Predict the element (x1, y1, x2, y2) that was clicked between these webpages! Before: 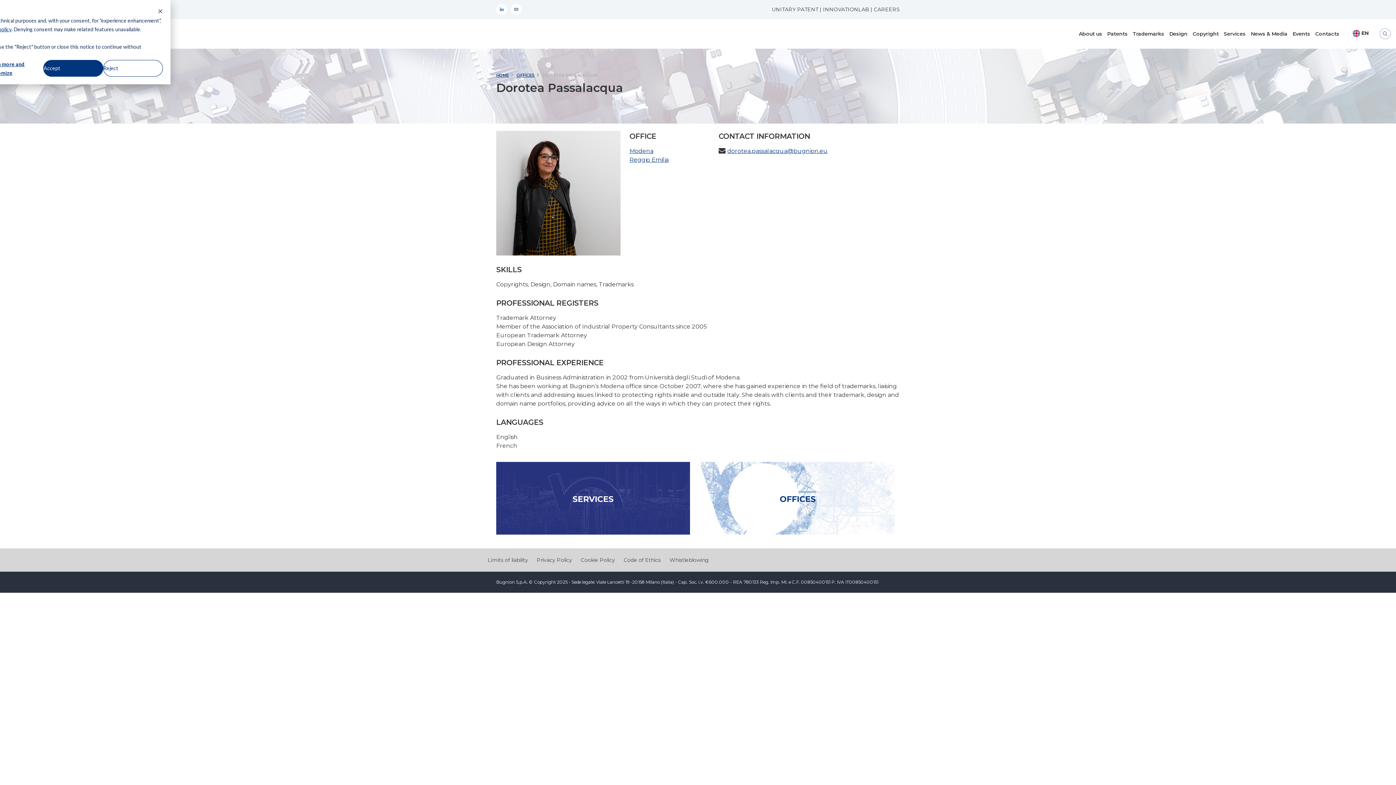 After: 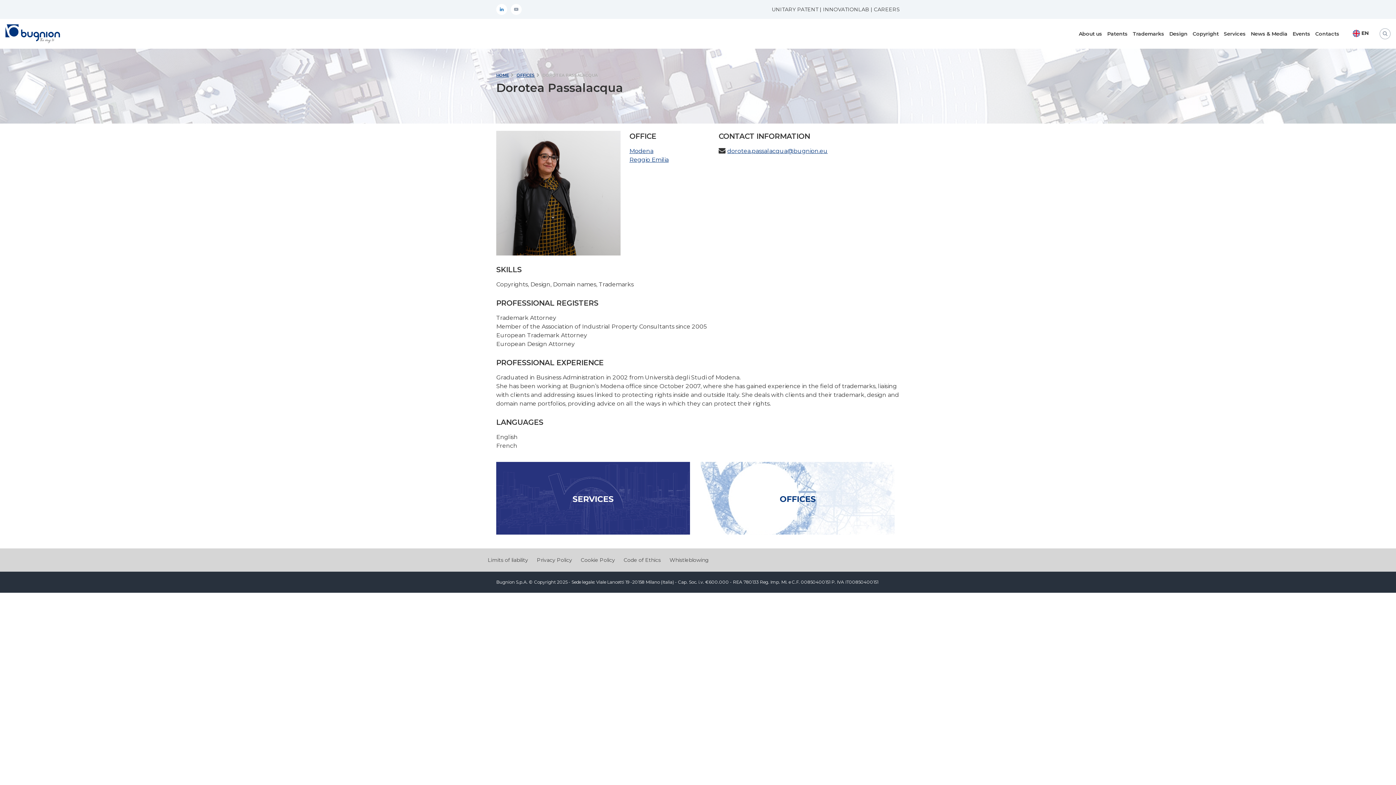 Action: label: Dismiss cookie banner bbox: (157, 7, 162, 16)